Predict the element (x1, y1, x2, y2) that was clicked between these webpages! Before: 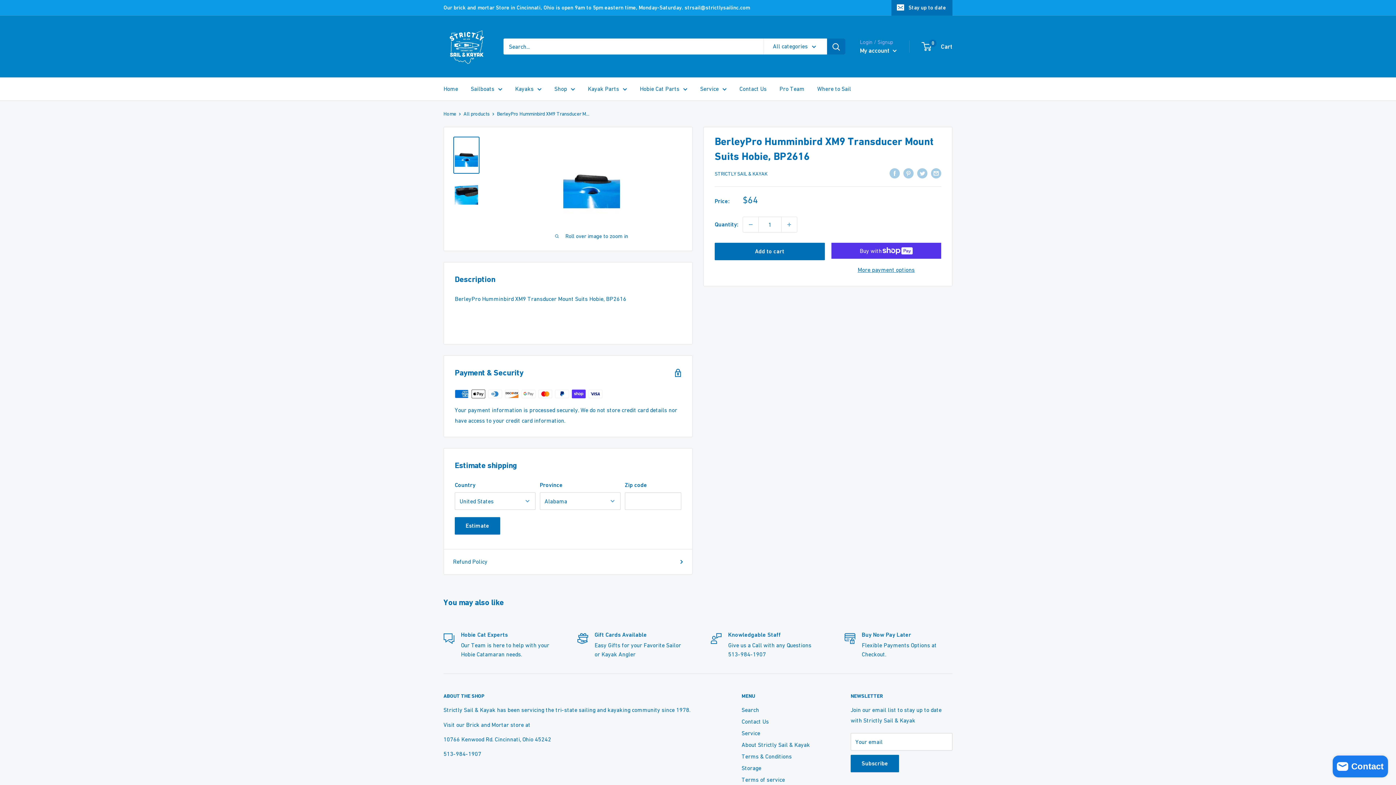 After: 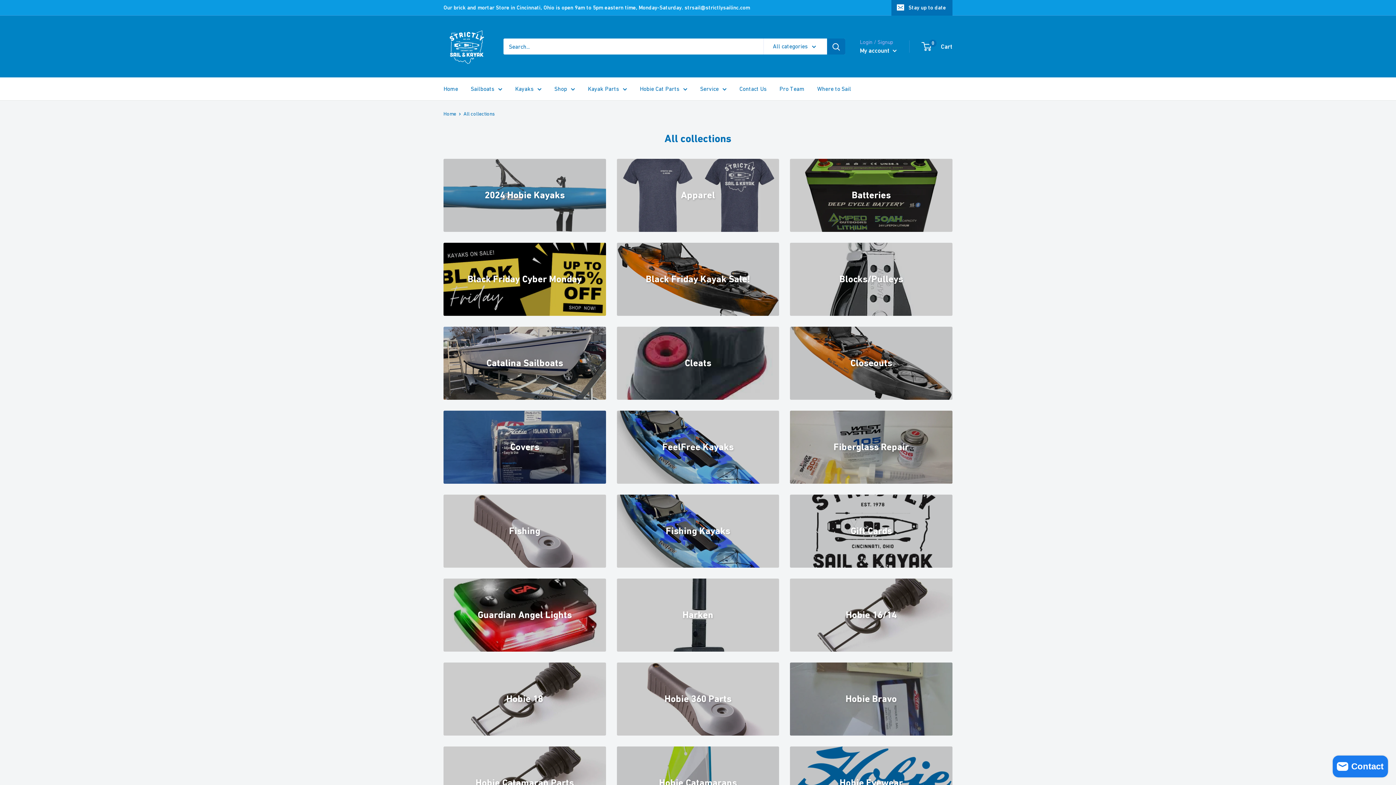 Action: bbox: (554, 83, 575, 94) label: Shop